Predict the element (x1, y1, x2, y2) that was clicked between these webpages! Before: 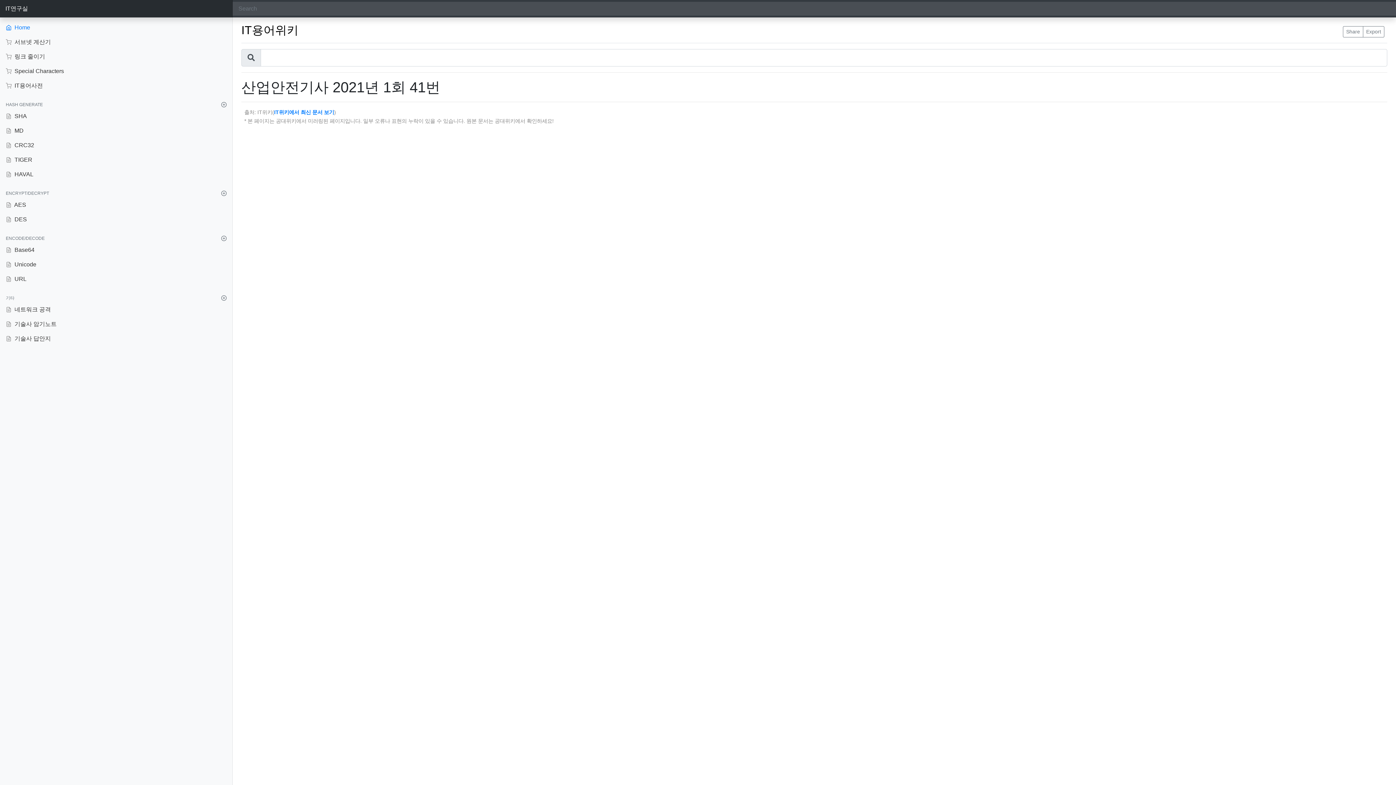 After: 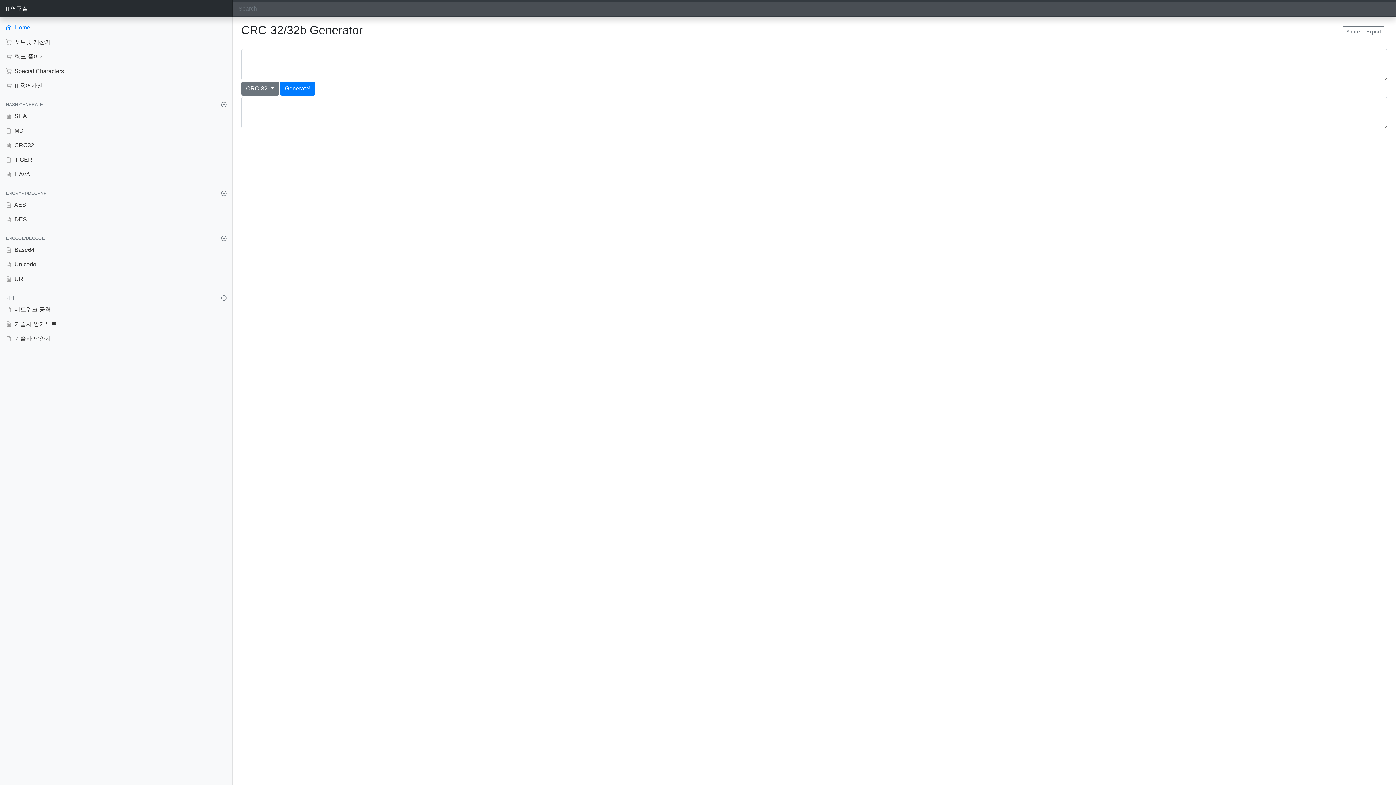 Action: bbox: (0, 138, 232, 152) label:  CRC32